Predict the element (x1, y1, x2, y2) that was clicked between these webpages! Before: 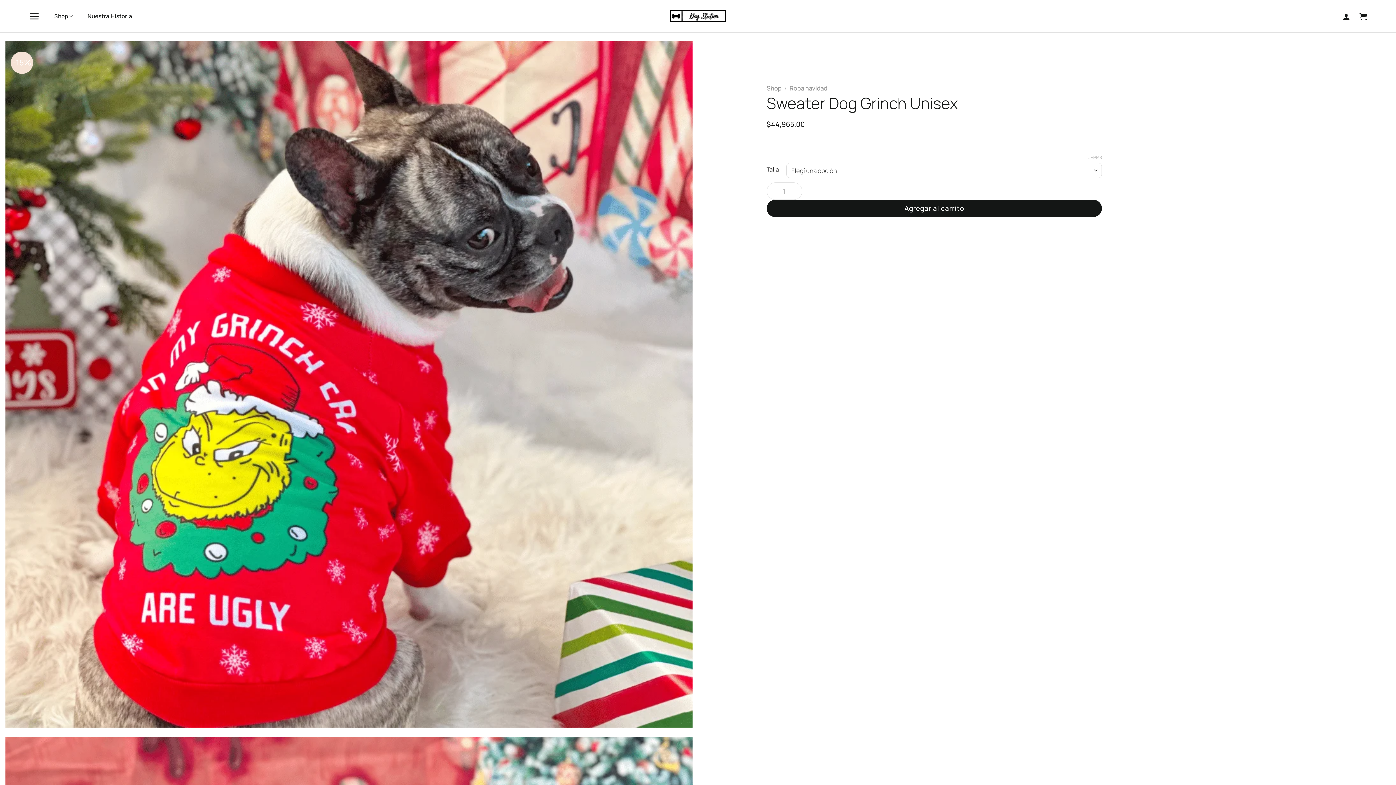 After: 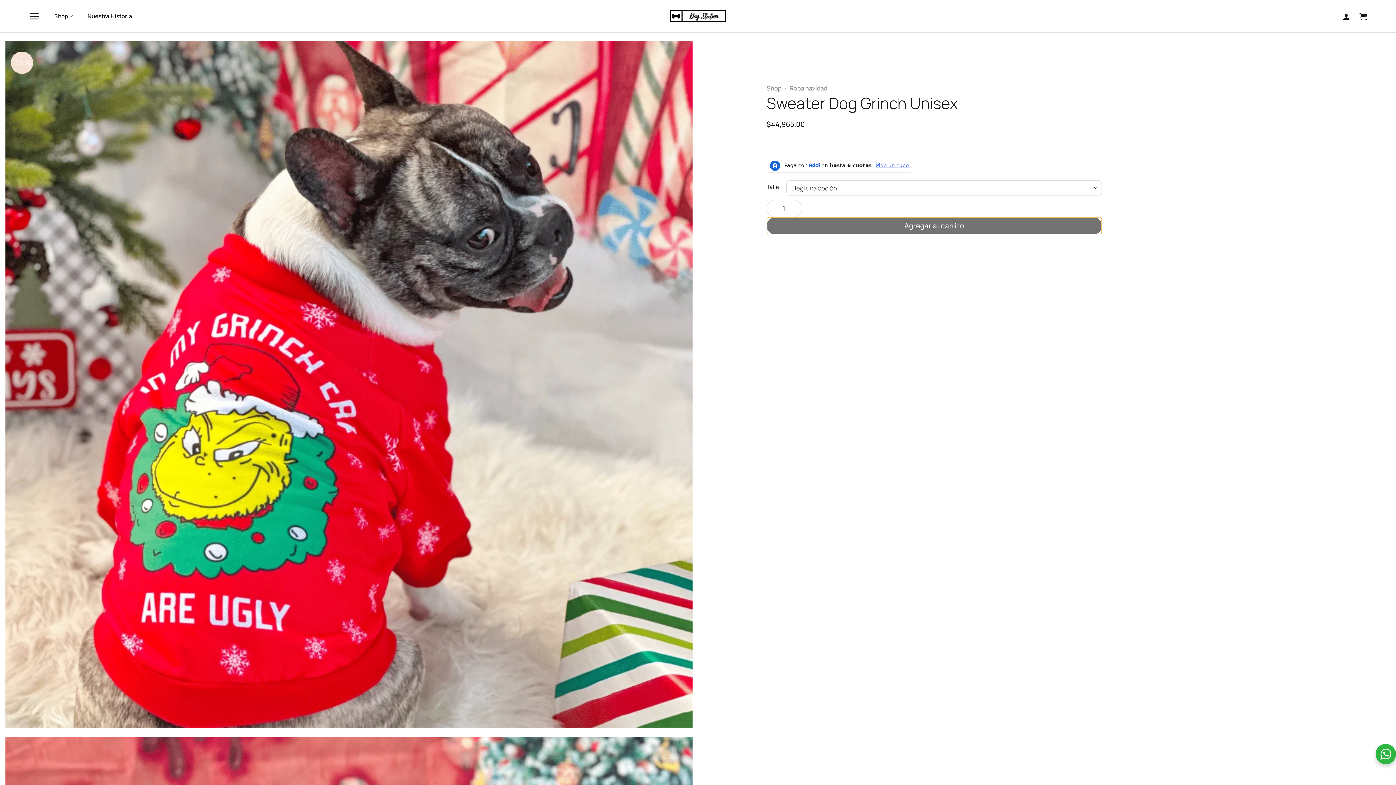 Action: bbox: (766, 199, 1102, 217) label: Agregar al carrito